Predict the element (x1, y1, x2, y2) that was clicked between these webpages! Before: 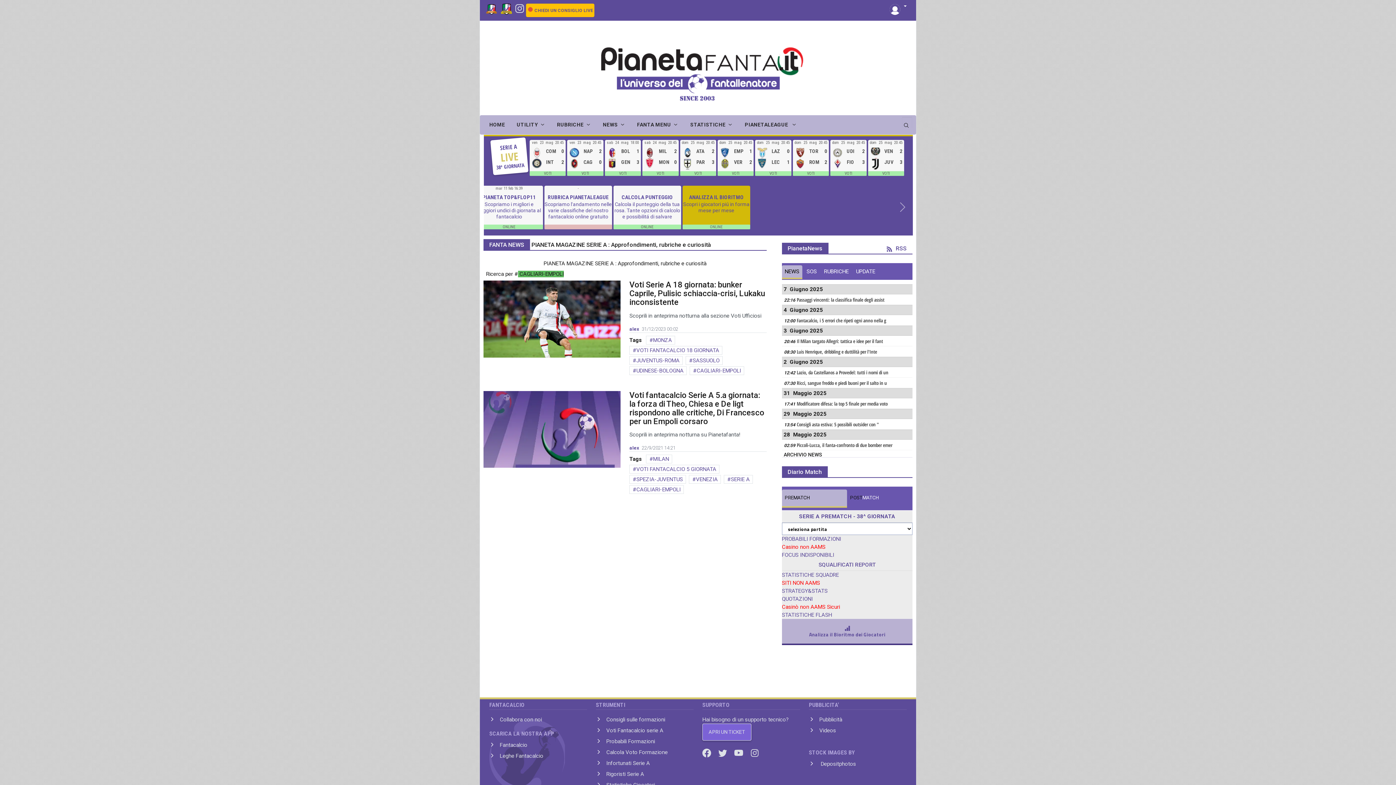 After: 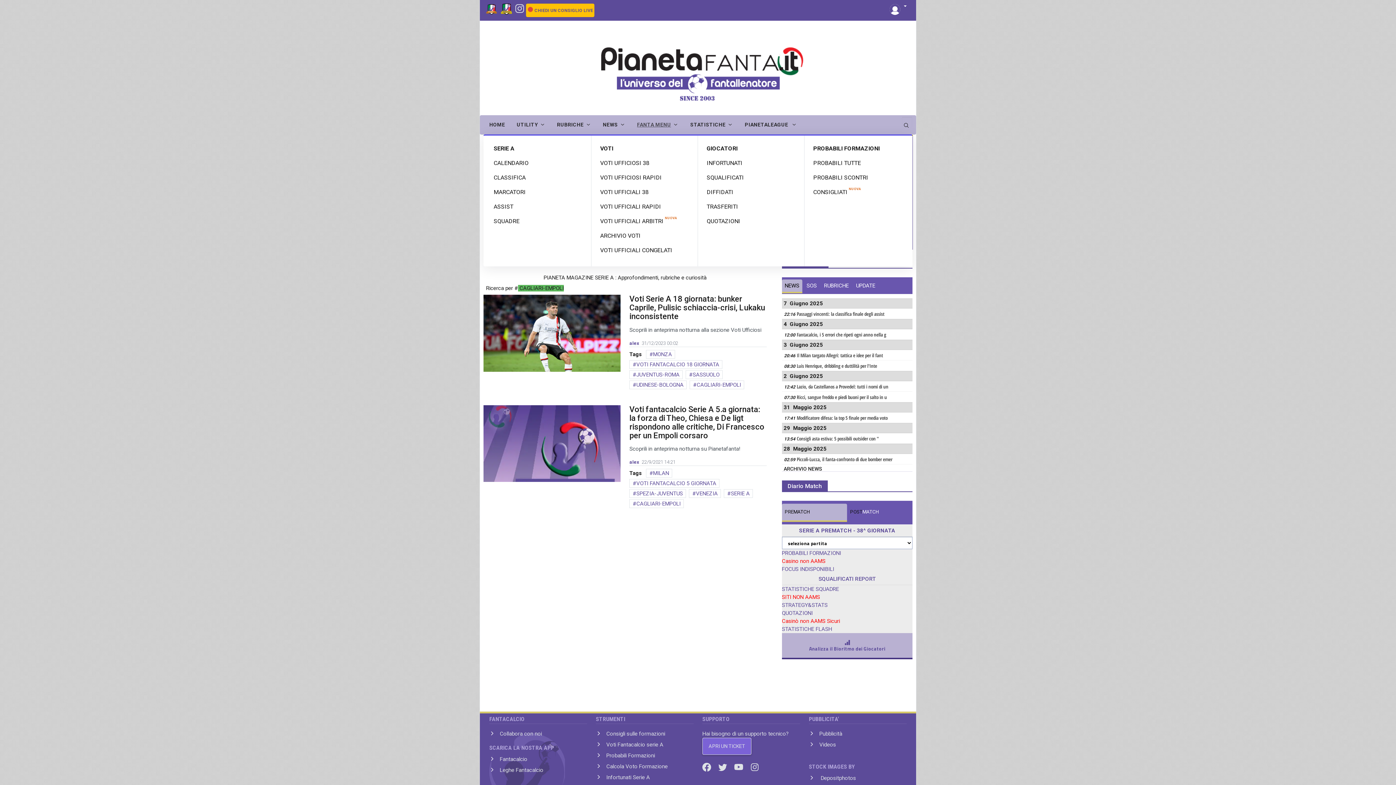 Action: bbox: (631, 115, 684, 134) label: FANTA MENU